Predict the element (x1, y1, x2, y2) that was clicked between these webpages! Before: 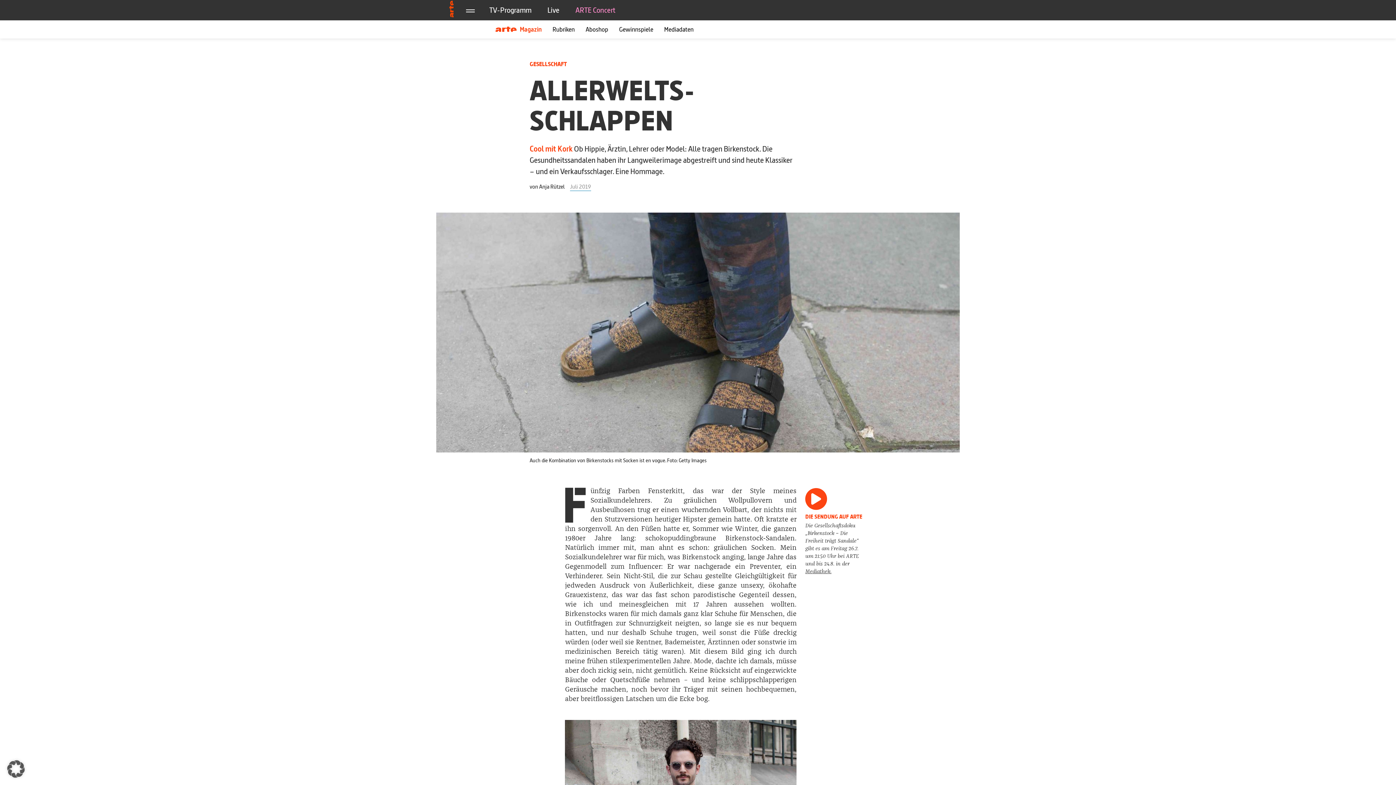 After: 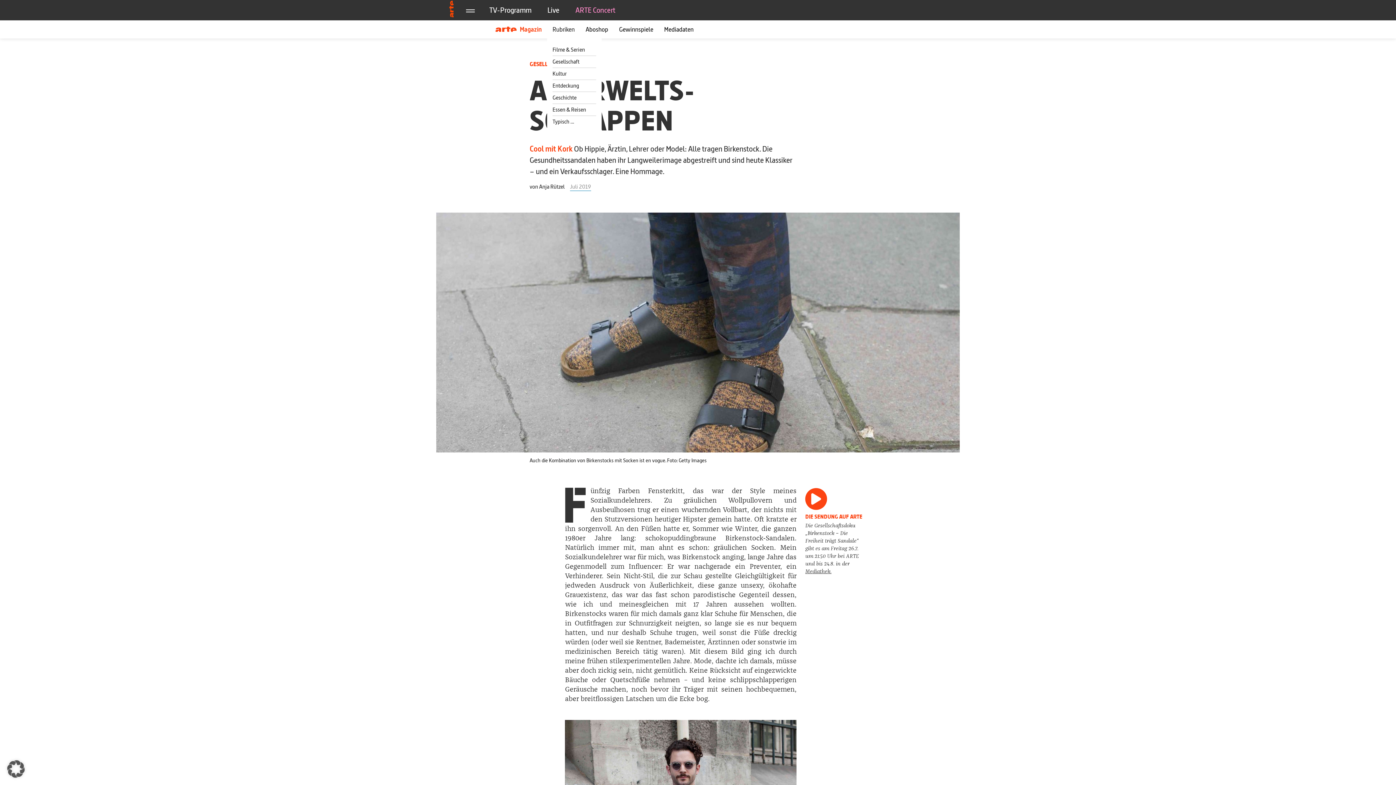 Action: bbox: (547, 20, 580, 38) label: Rubriken